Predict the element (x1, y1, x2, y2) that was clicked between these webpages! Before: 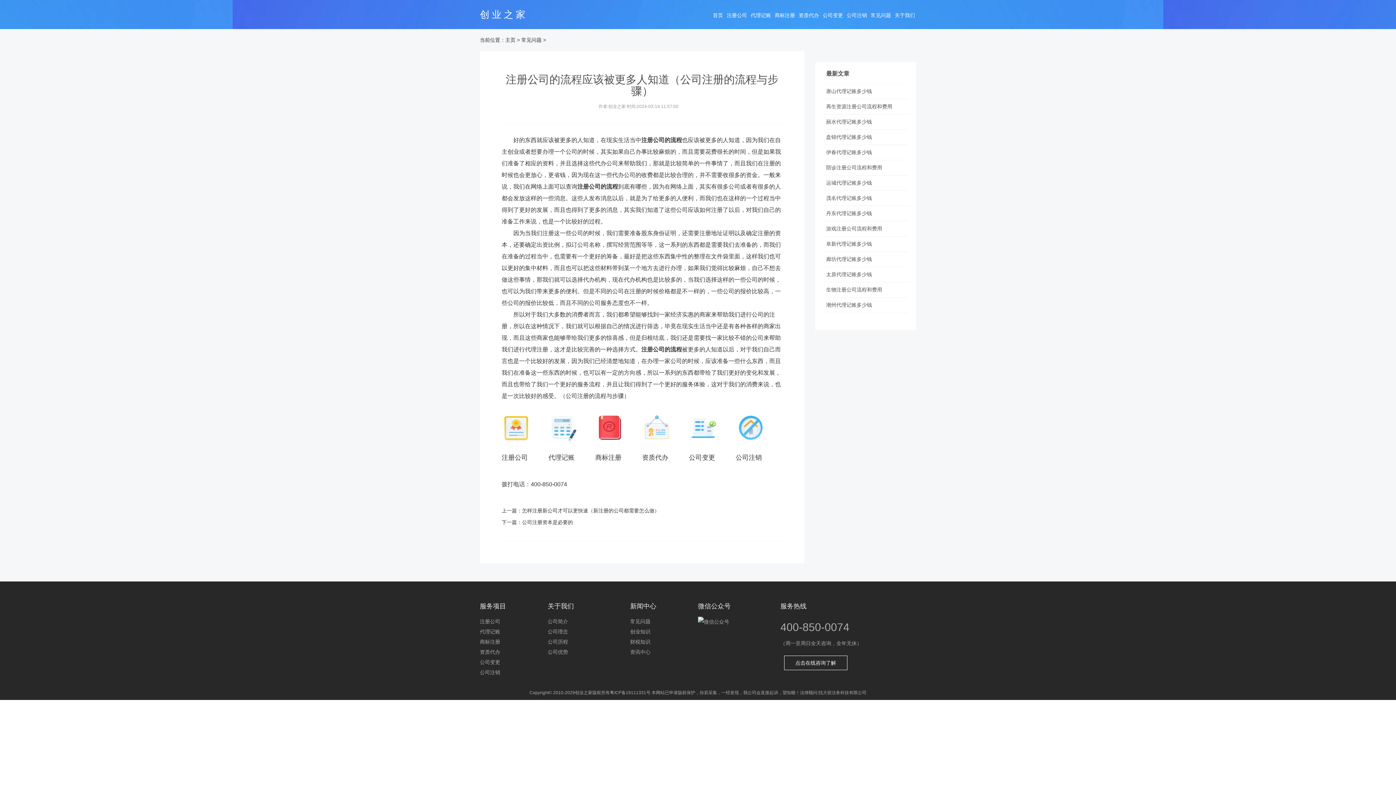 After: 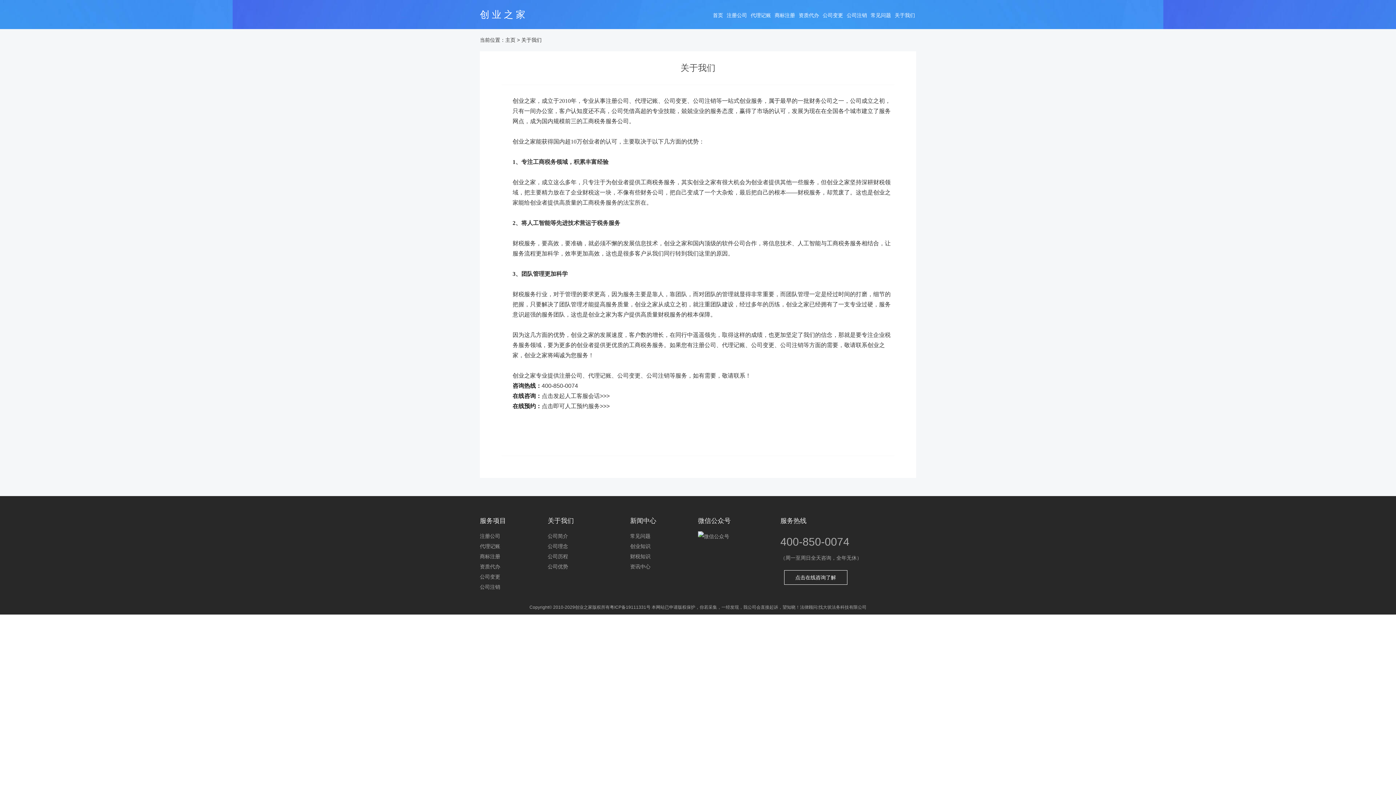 Action: label: 公司理念 bbox: (547, 626, 615, 637)